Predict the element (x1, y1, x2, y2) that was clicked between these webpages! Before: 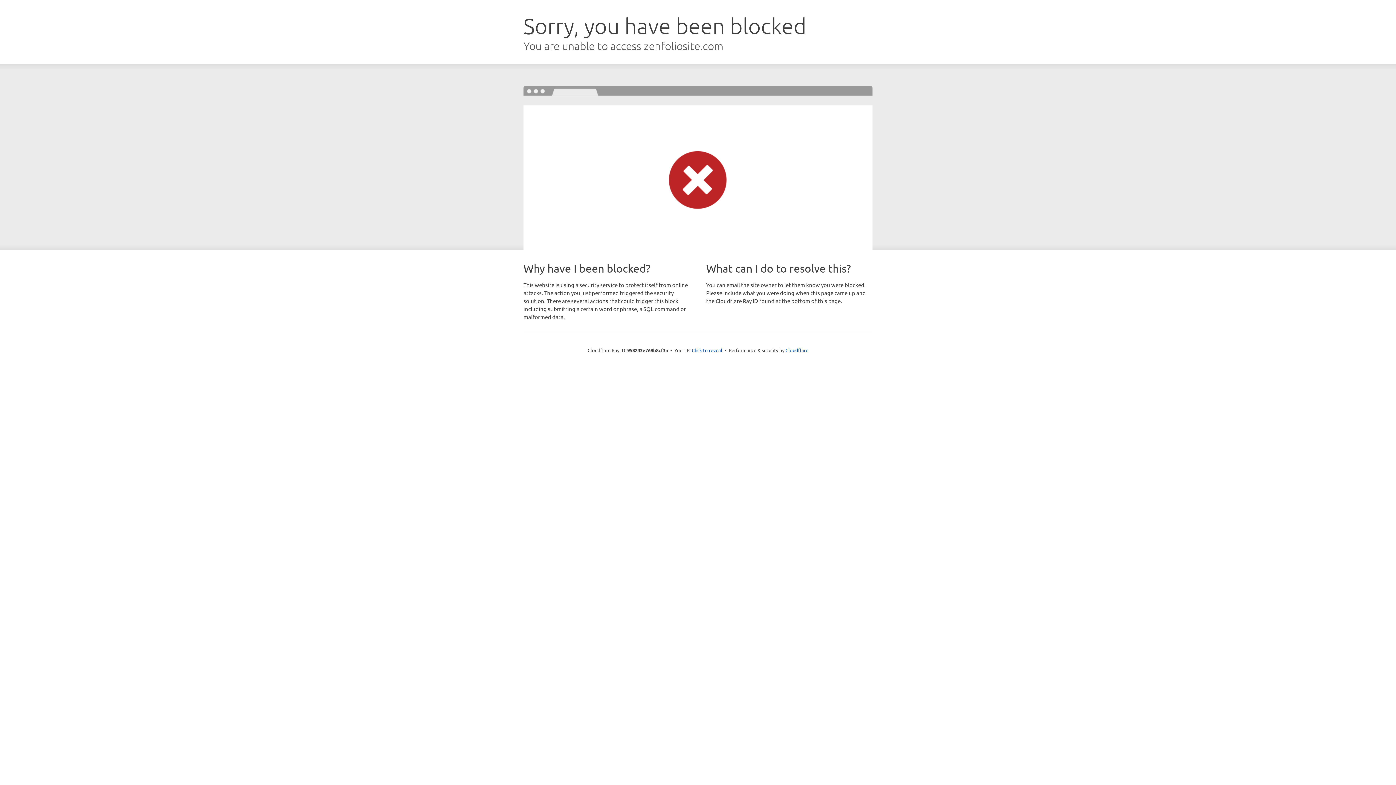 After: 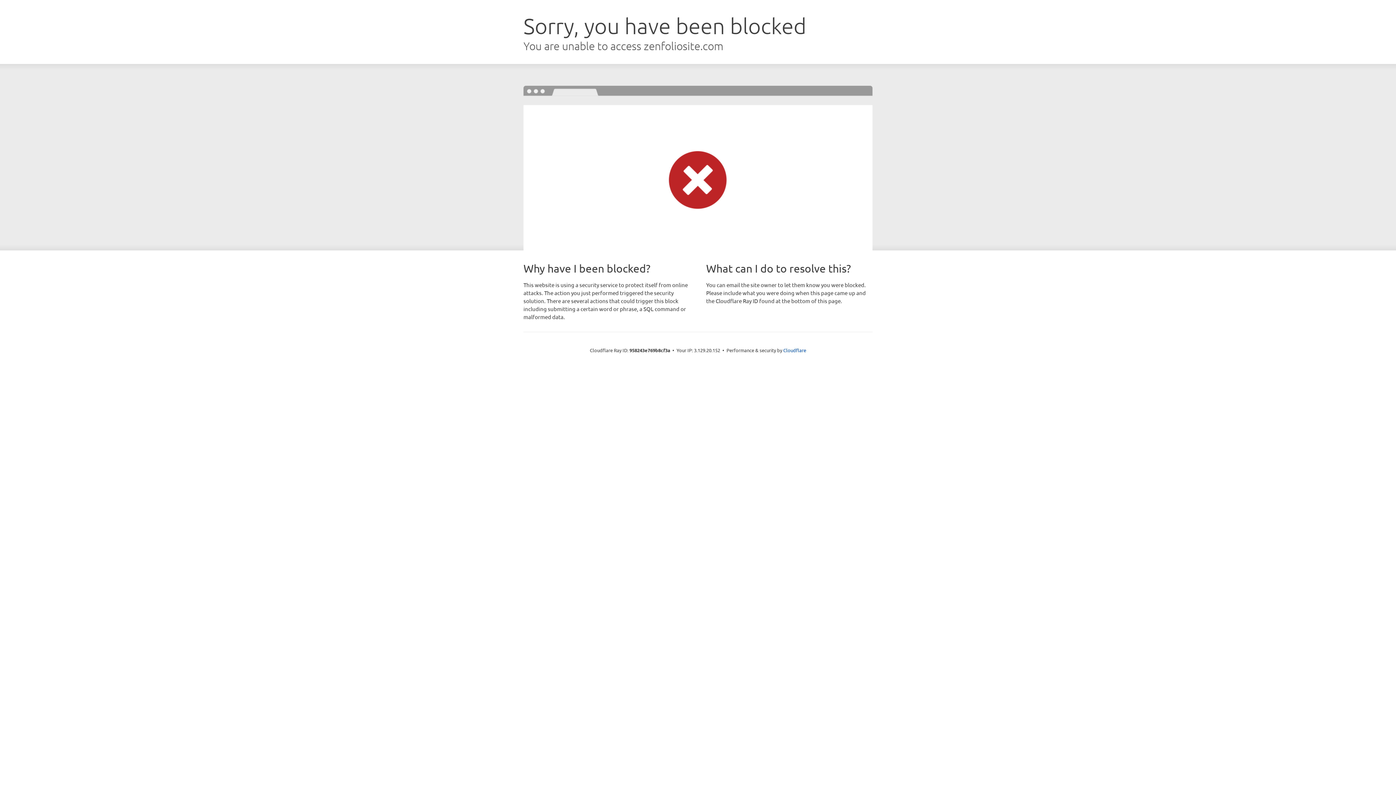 Action: bbox: (692, 346, 722, 353) label: Click to reveal